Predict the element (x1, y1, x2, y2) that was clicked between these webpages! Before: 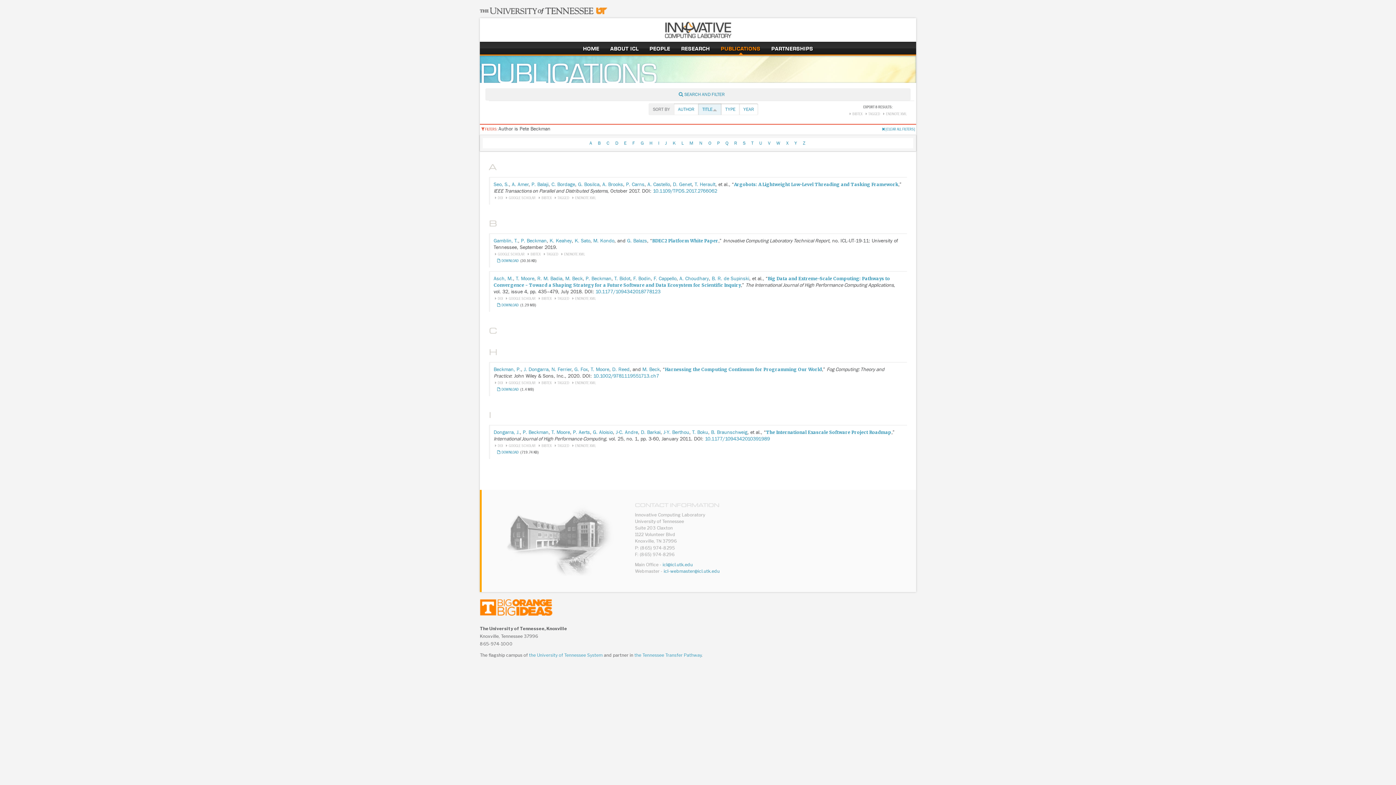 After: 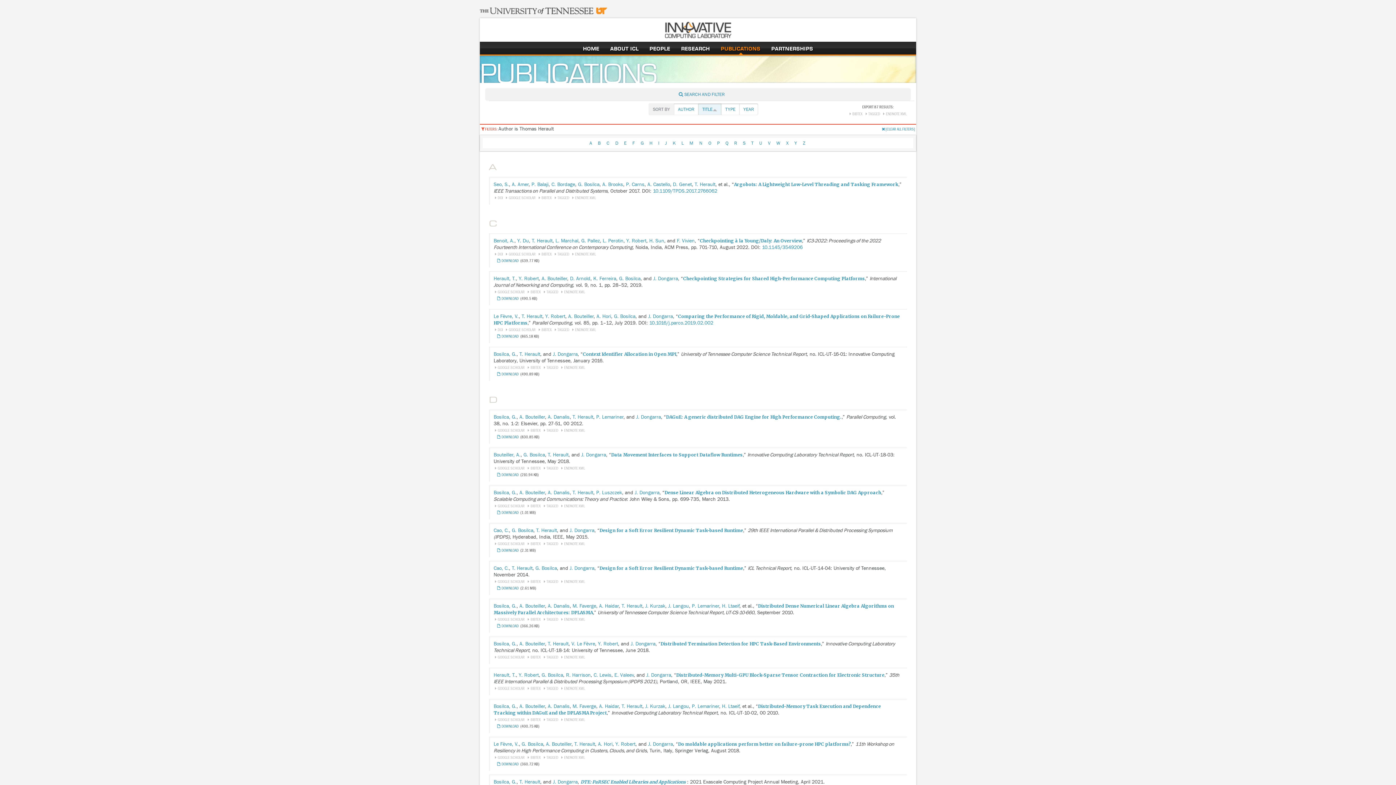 Action: label: T. Herault bbox: (694, 181, 715, 187)